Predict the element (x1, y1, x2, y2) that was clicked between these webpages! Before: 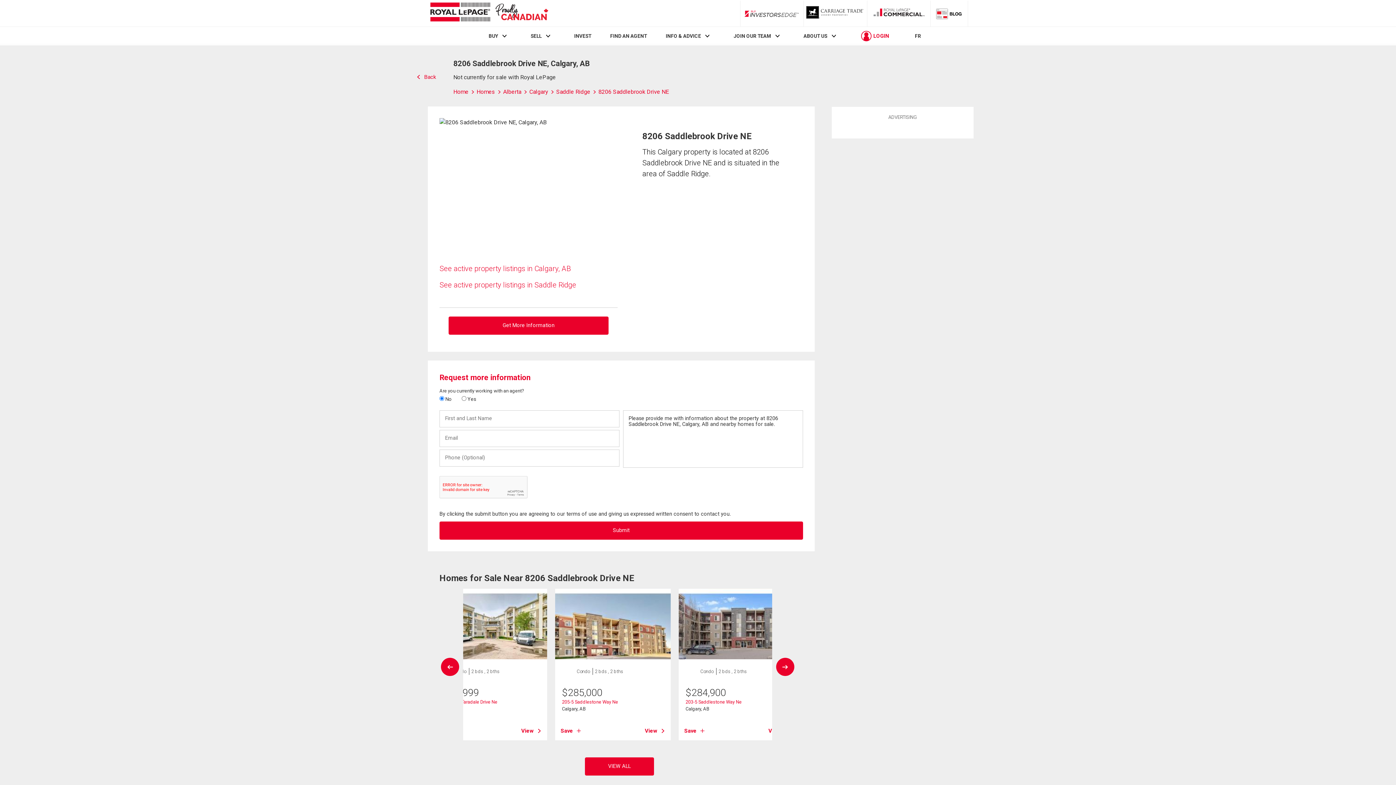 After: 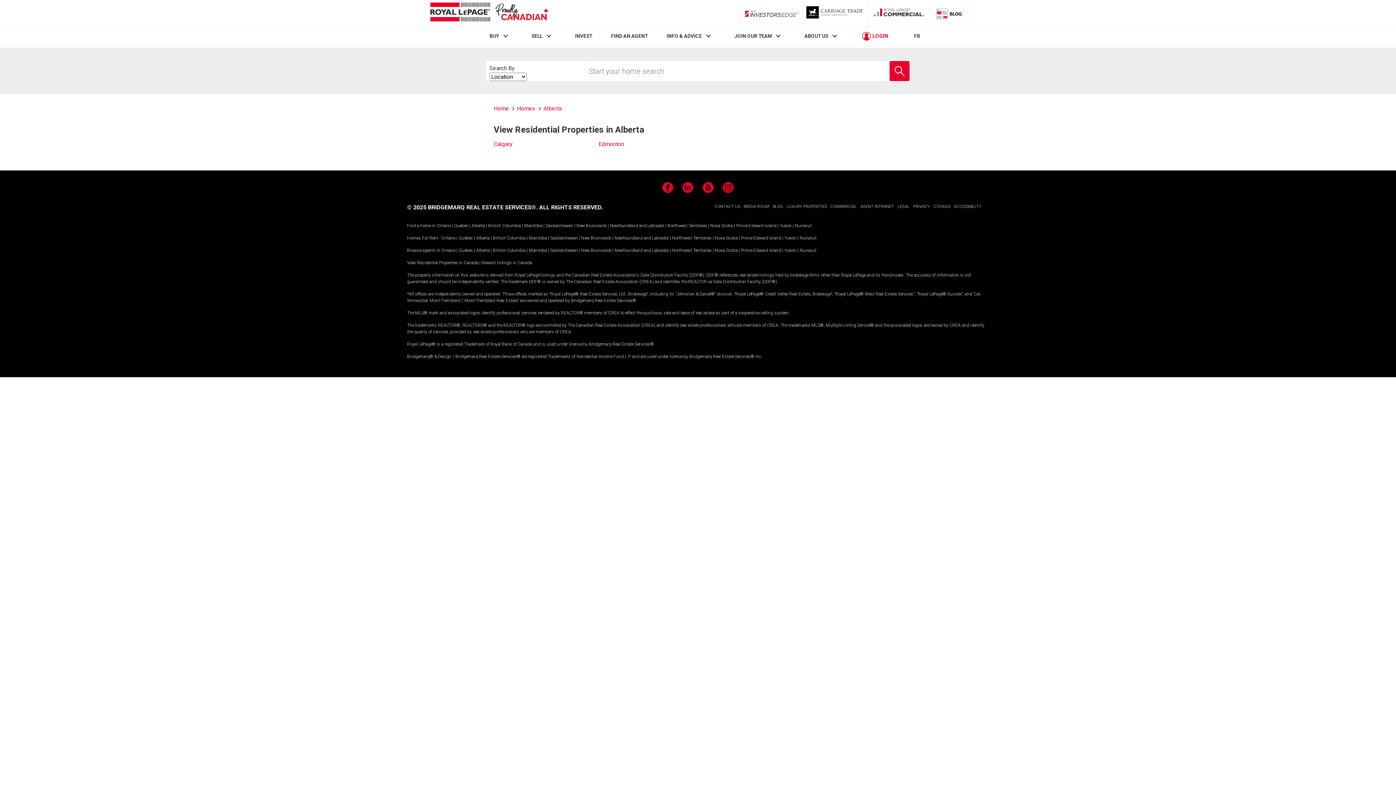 Action: label: Alberta  bbox: (503, 88, 529, 95)